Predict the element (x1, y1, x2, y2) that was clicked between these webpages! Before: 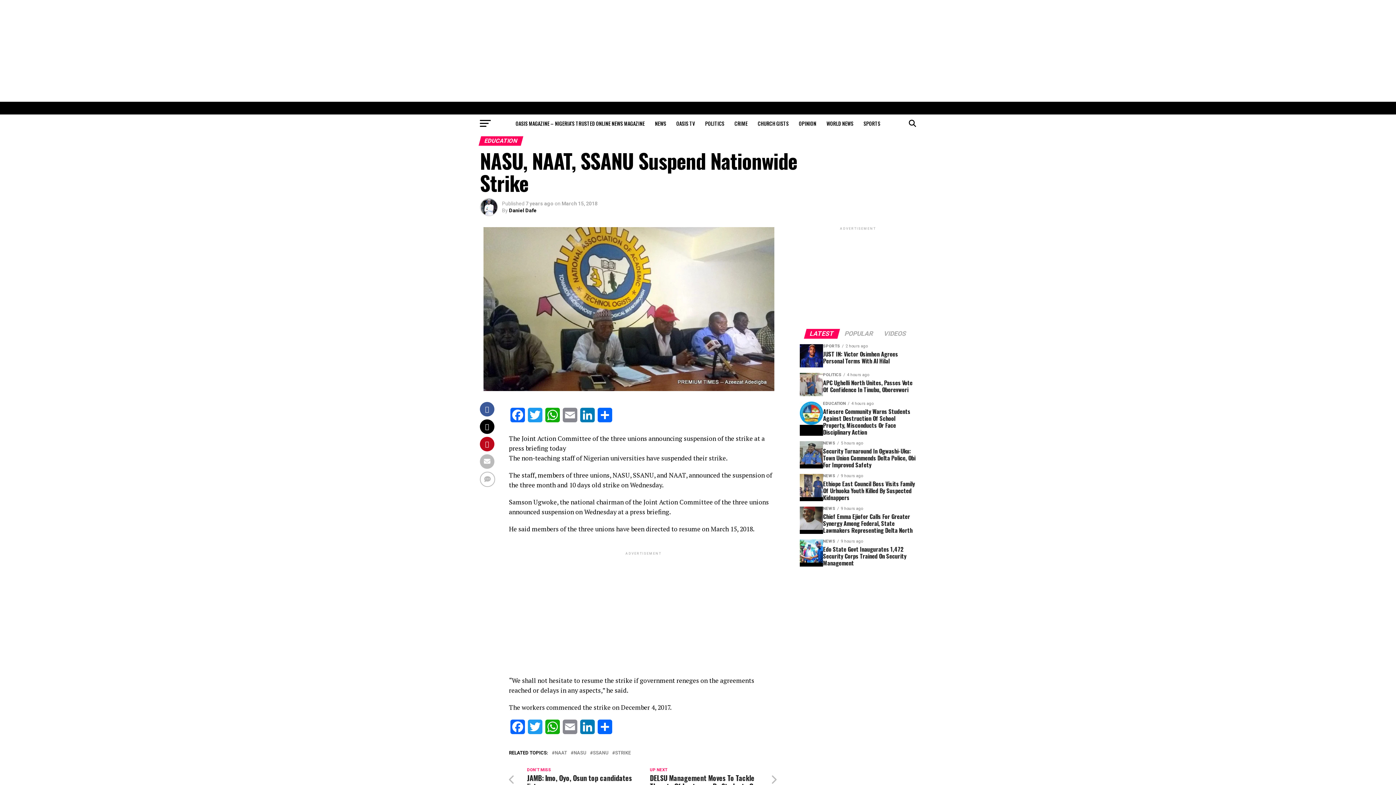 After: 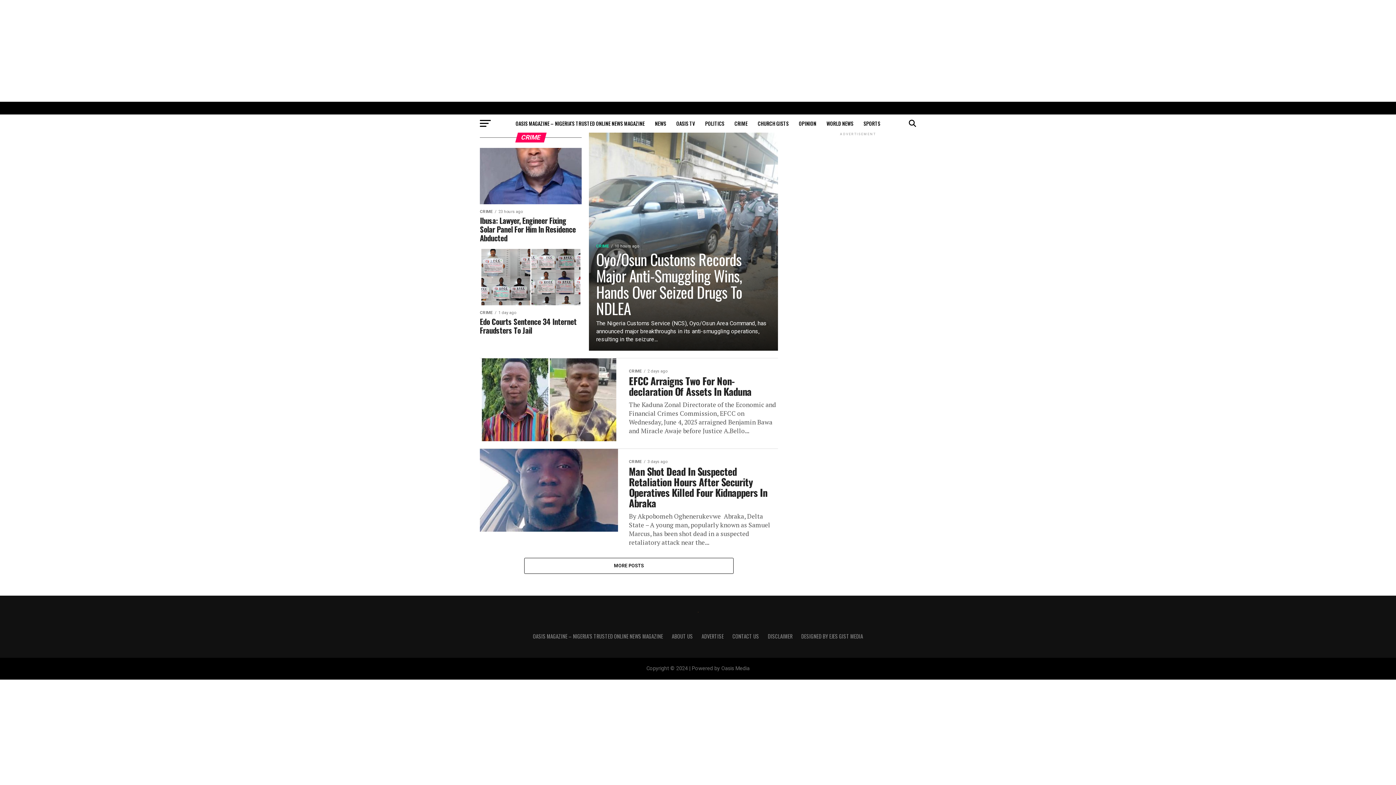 Action: bbox: (730, 114, 752, 132) label: CRIME